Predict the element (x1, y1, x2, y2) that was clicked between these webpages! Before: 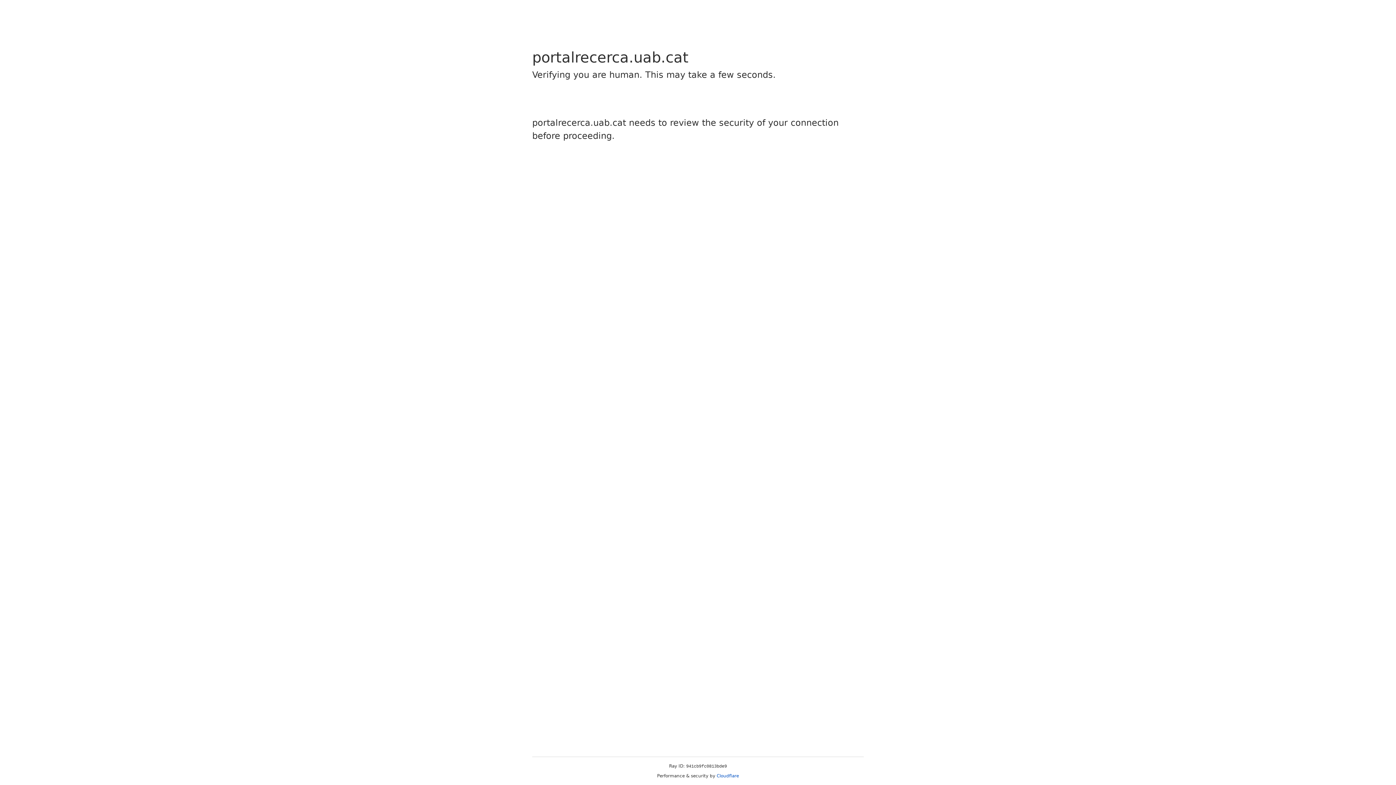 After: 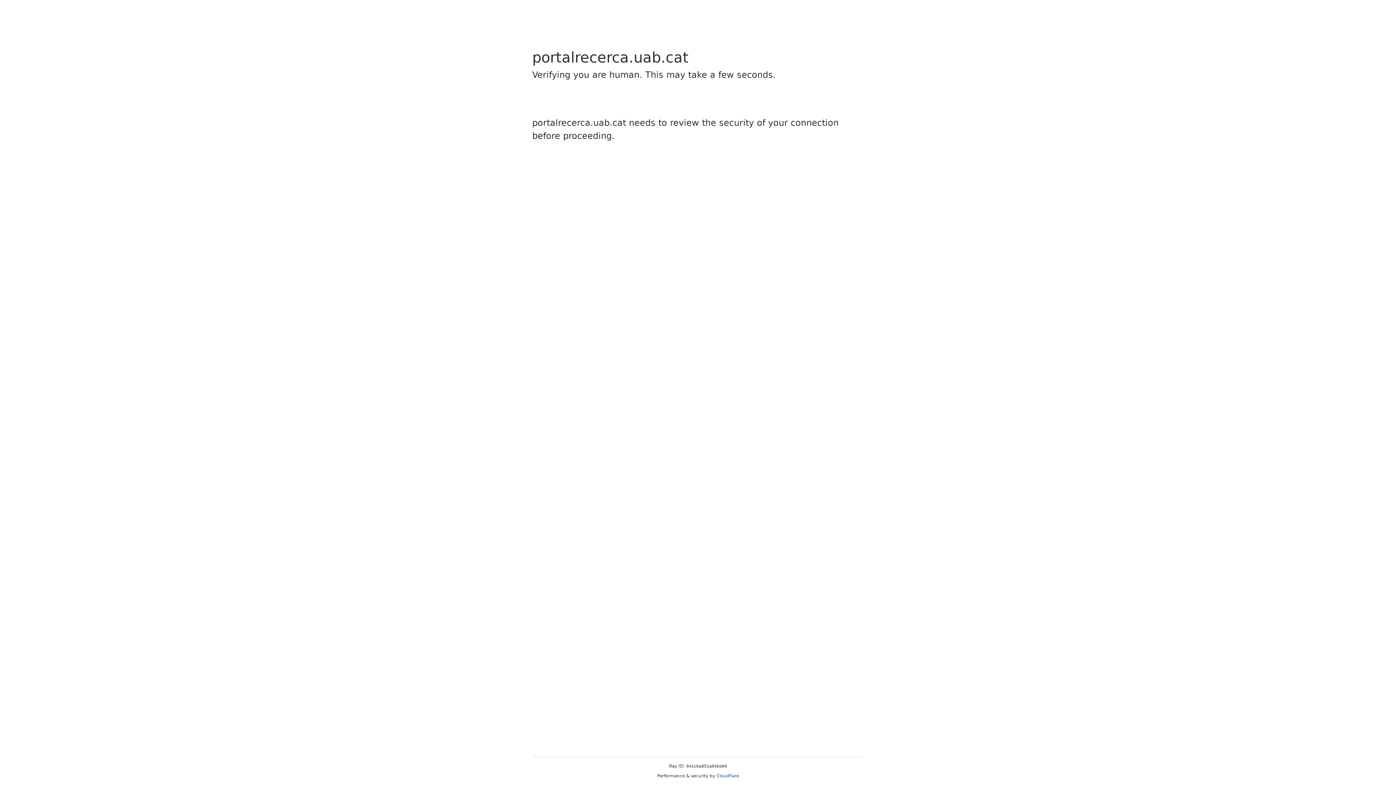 Action: bbox: (716, 773, 739, 778) label: Cloudflare